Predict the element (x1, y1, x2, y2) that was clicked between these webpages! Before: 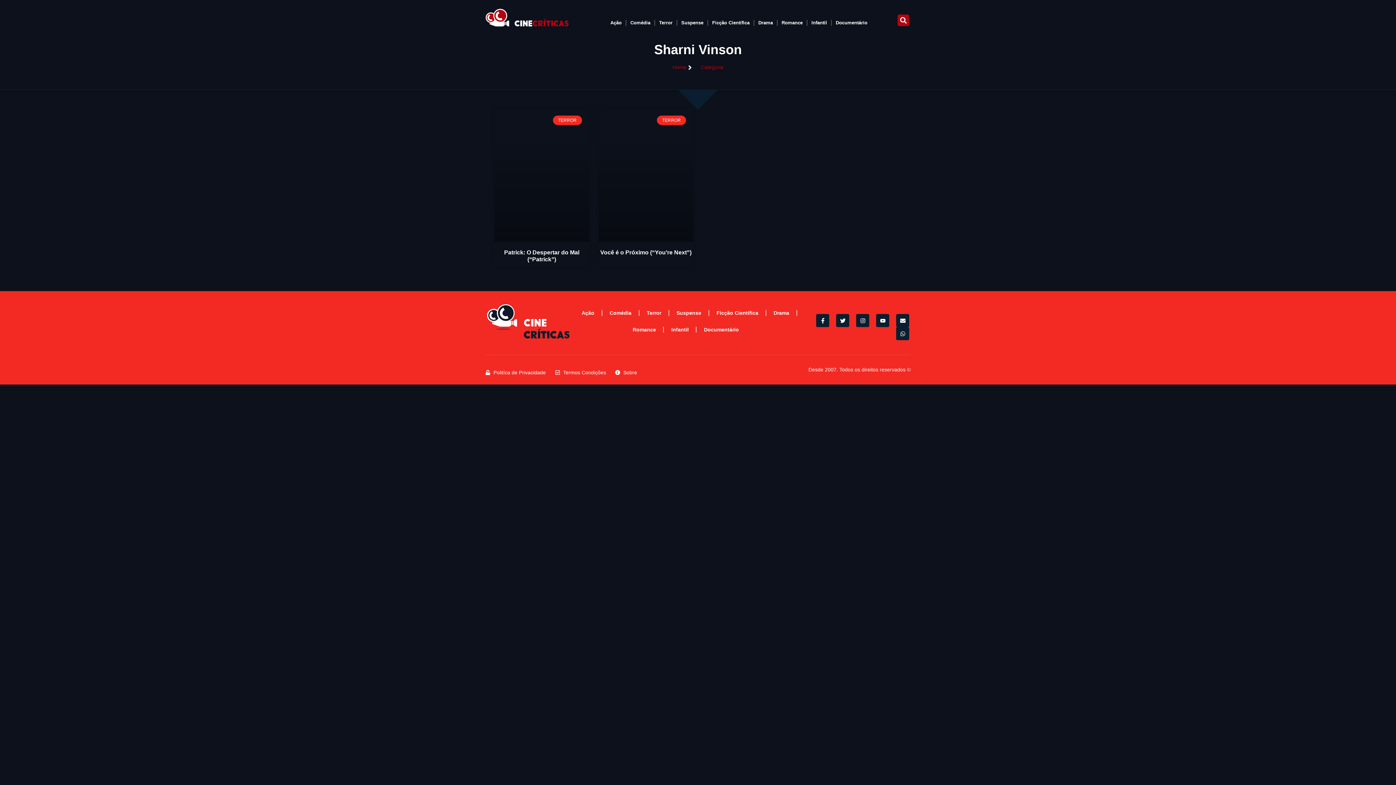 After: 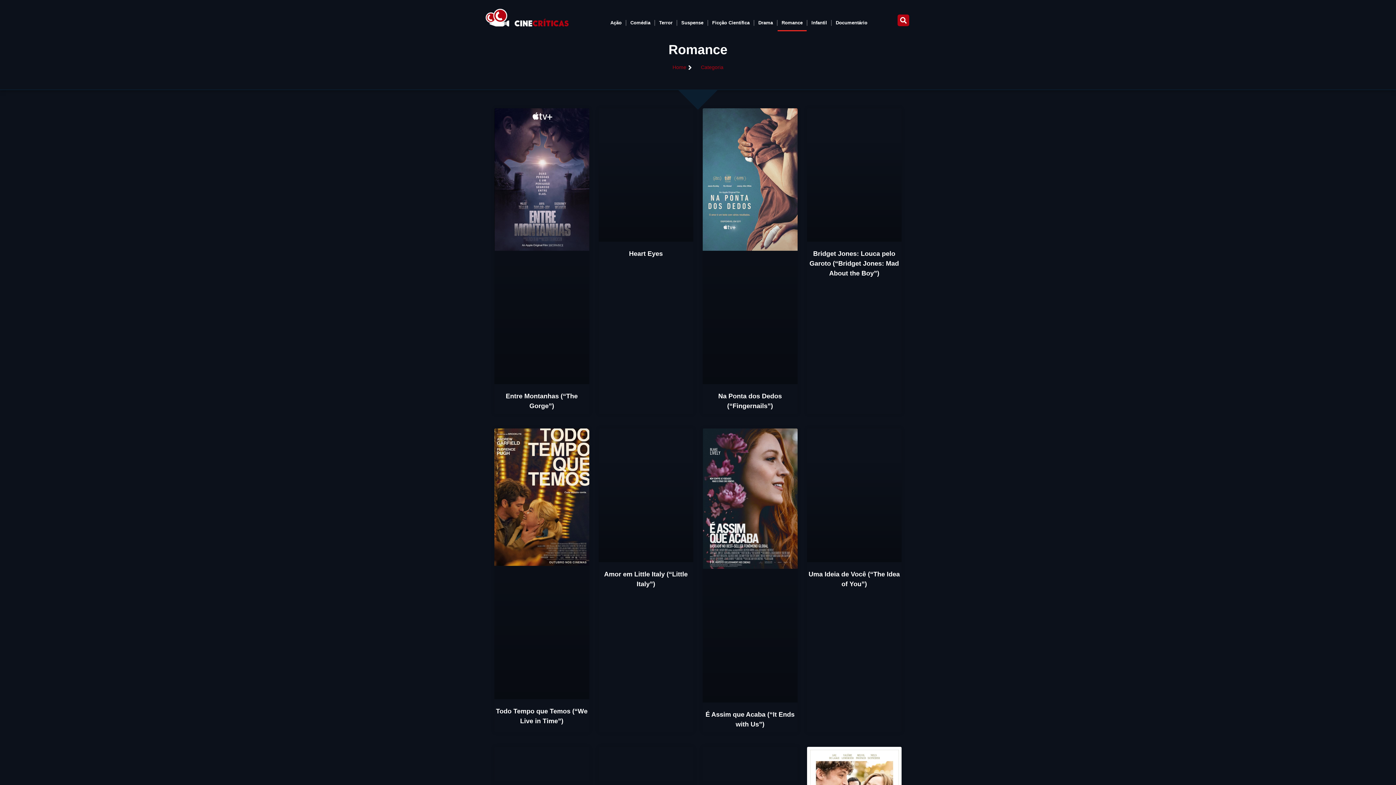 Action: label: Romance bbox: (777, 14, 806, 31)